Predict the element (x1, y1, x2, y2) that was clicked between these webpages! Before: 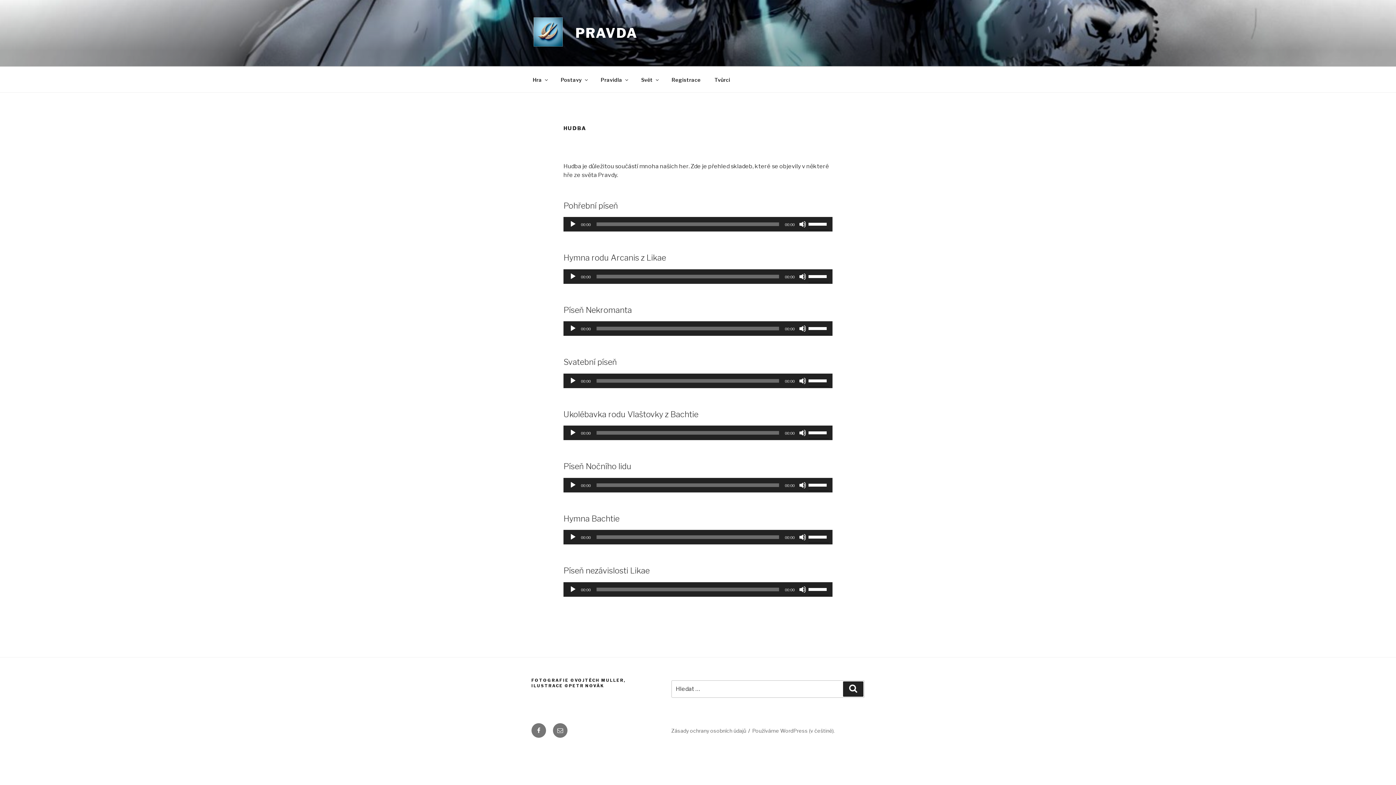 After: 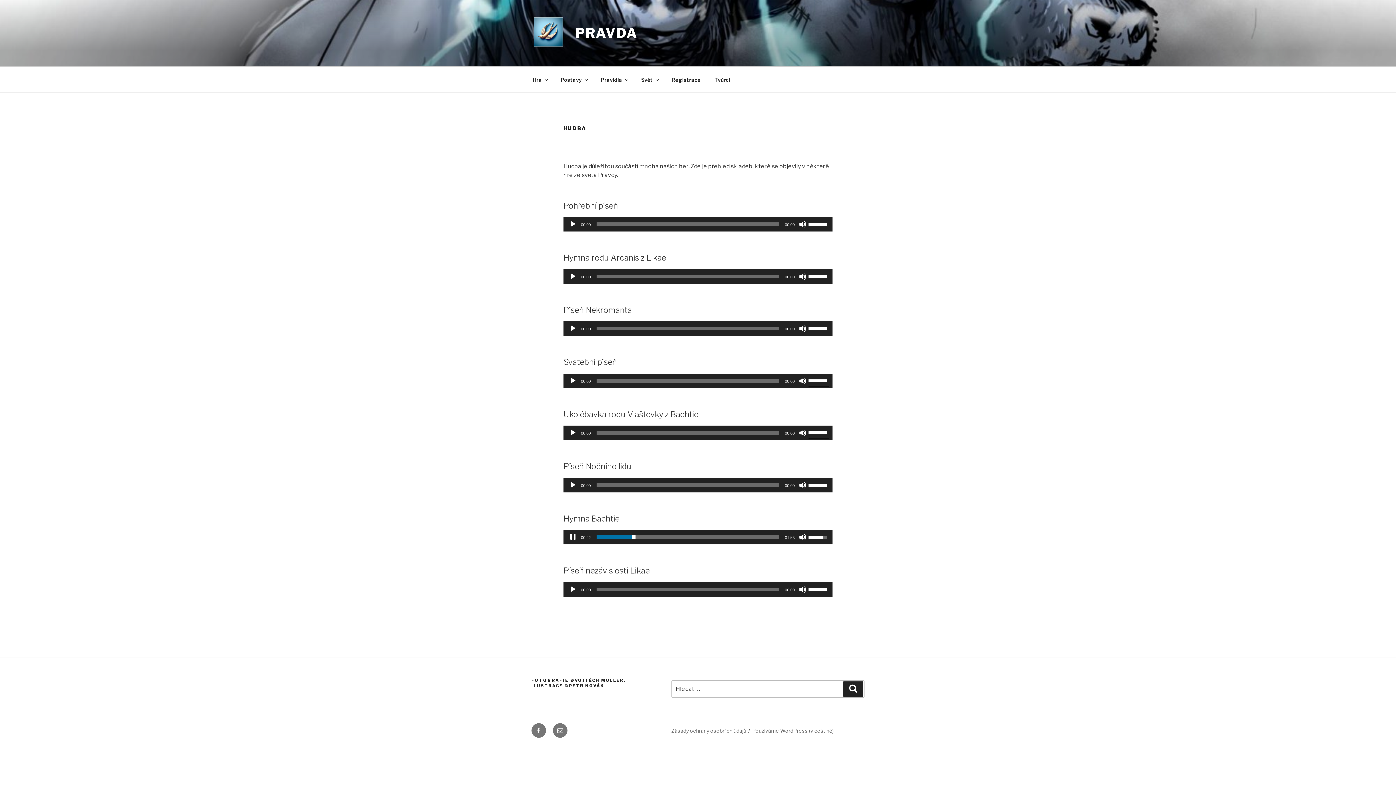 Action: label: Přehrát bbox: (569, 533, 576, 541)